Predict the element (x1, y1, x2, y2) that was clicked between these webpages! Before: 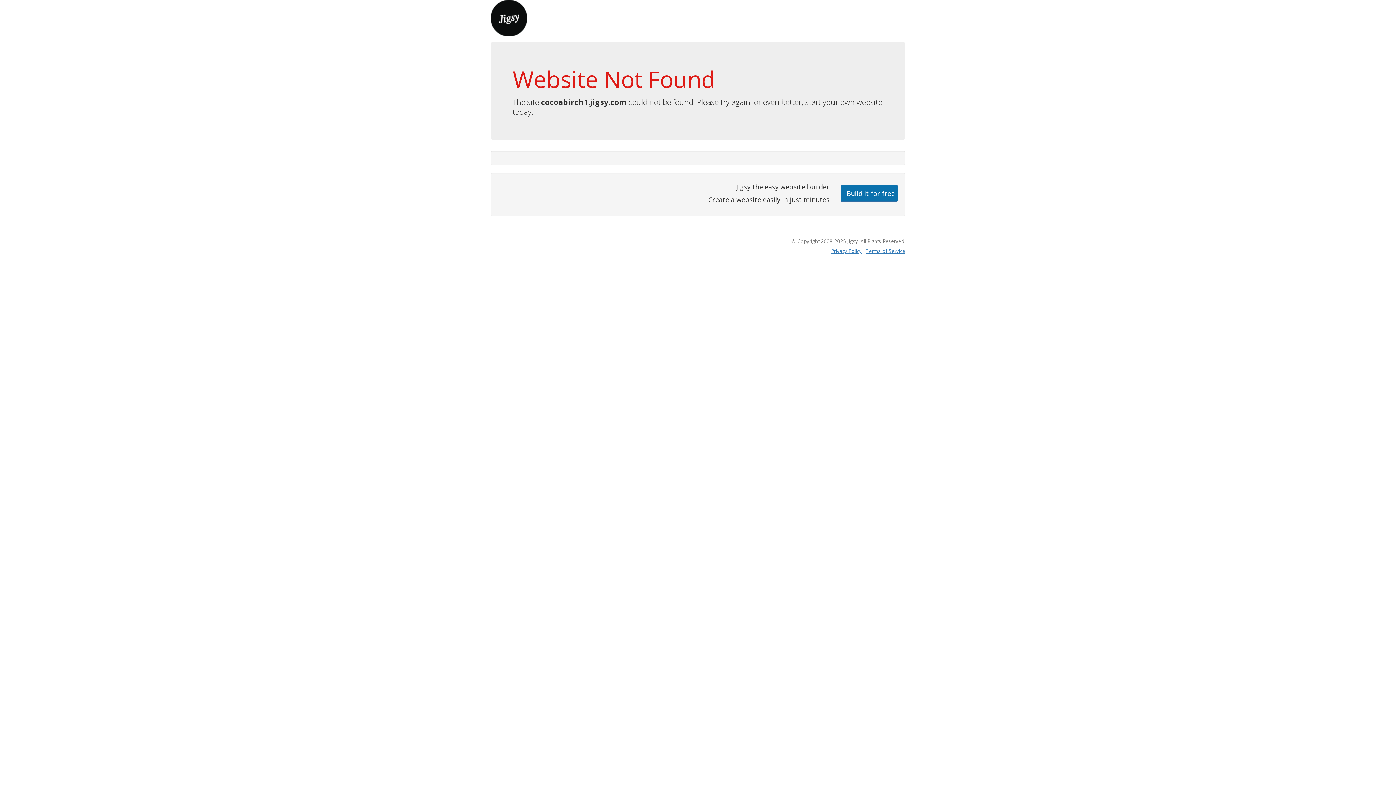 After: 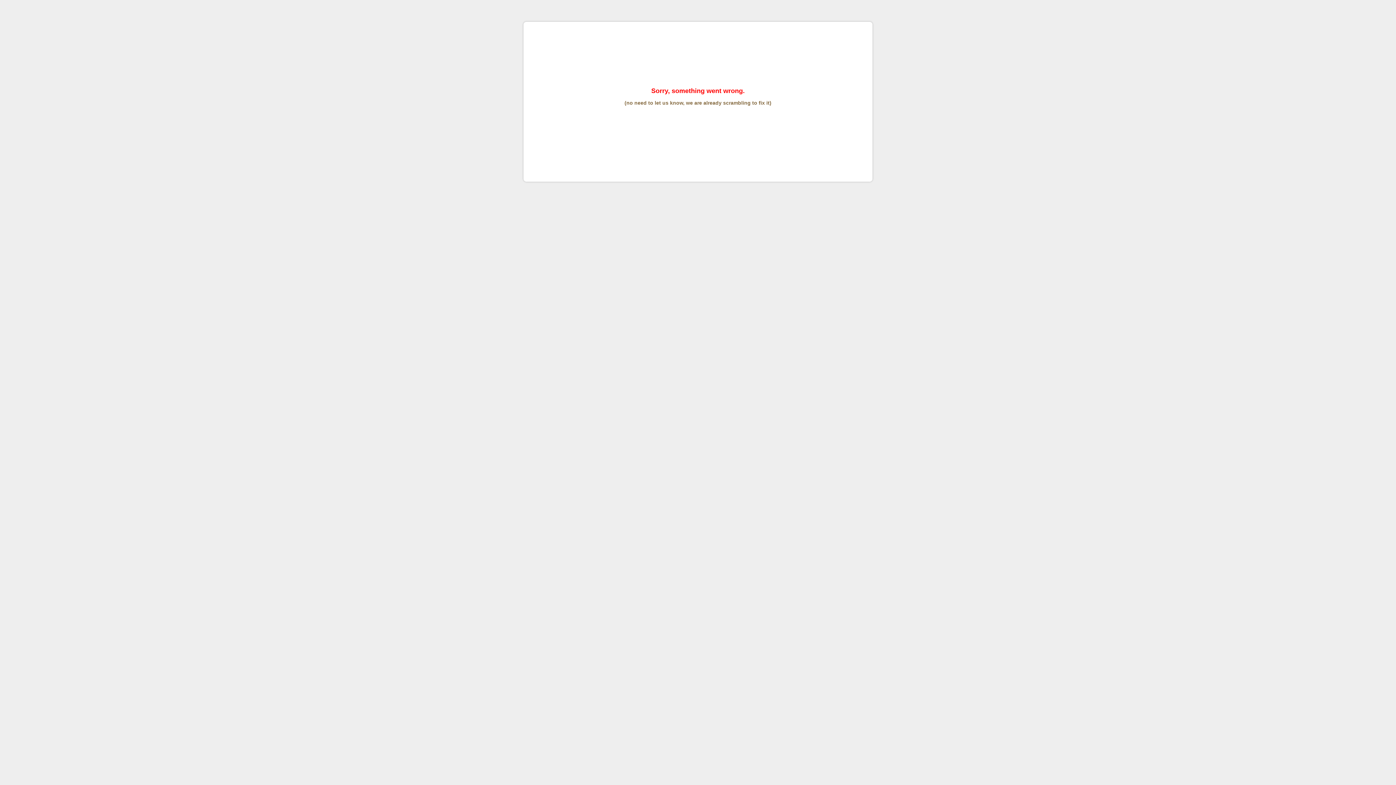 Action: label: Terms of Service bbox: (865, 247, 905, 254)